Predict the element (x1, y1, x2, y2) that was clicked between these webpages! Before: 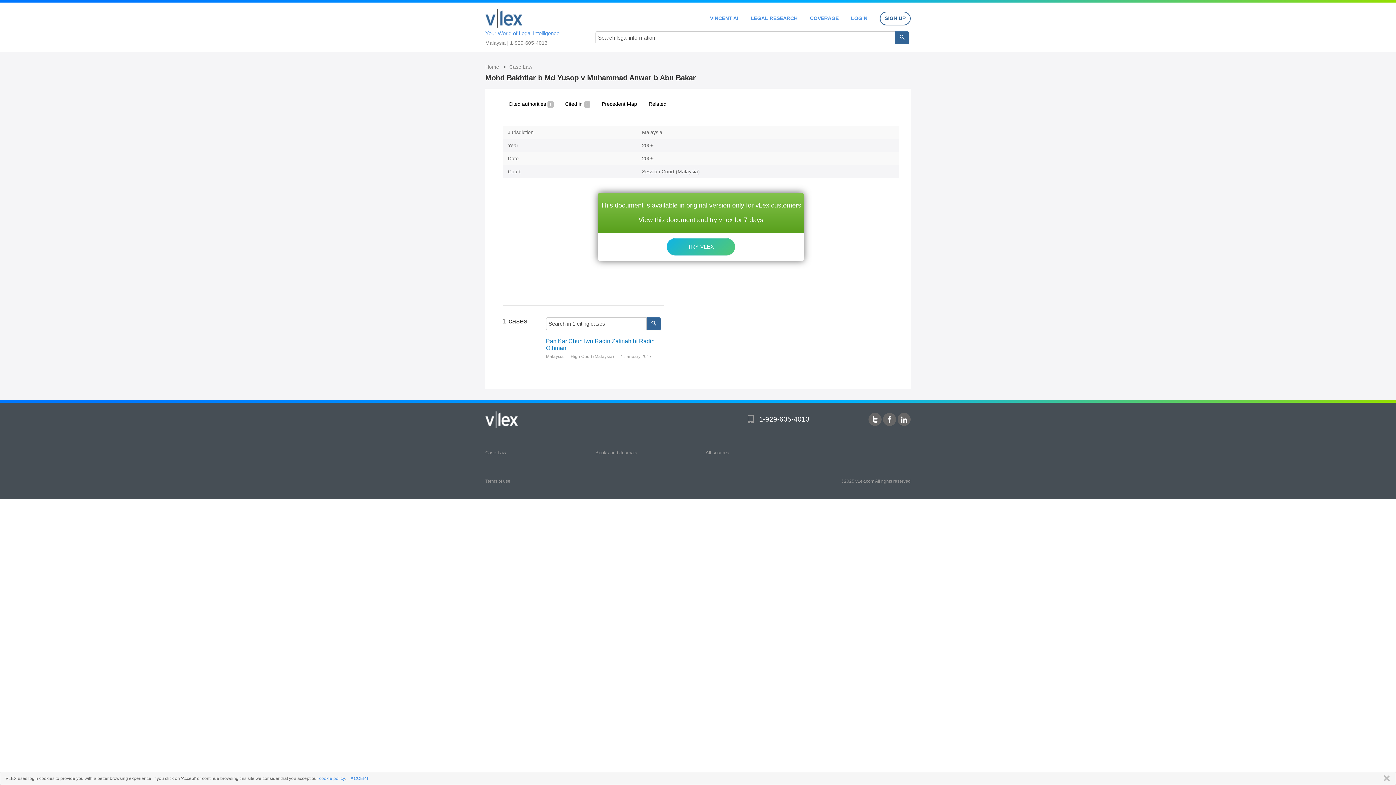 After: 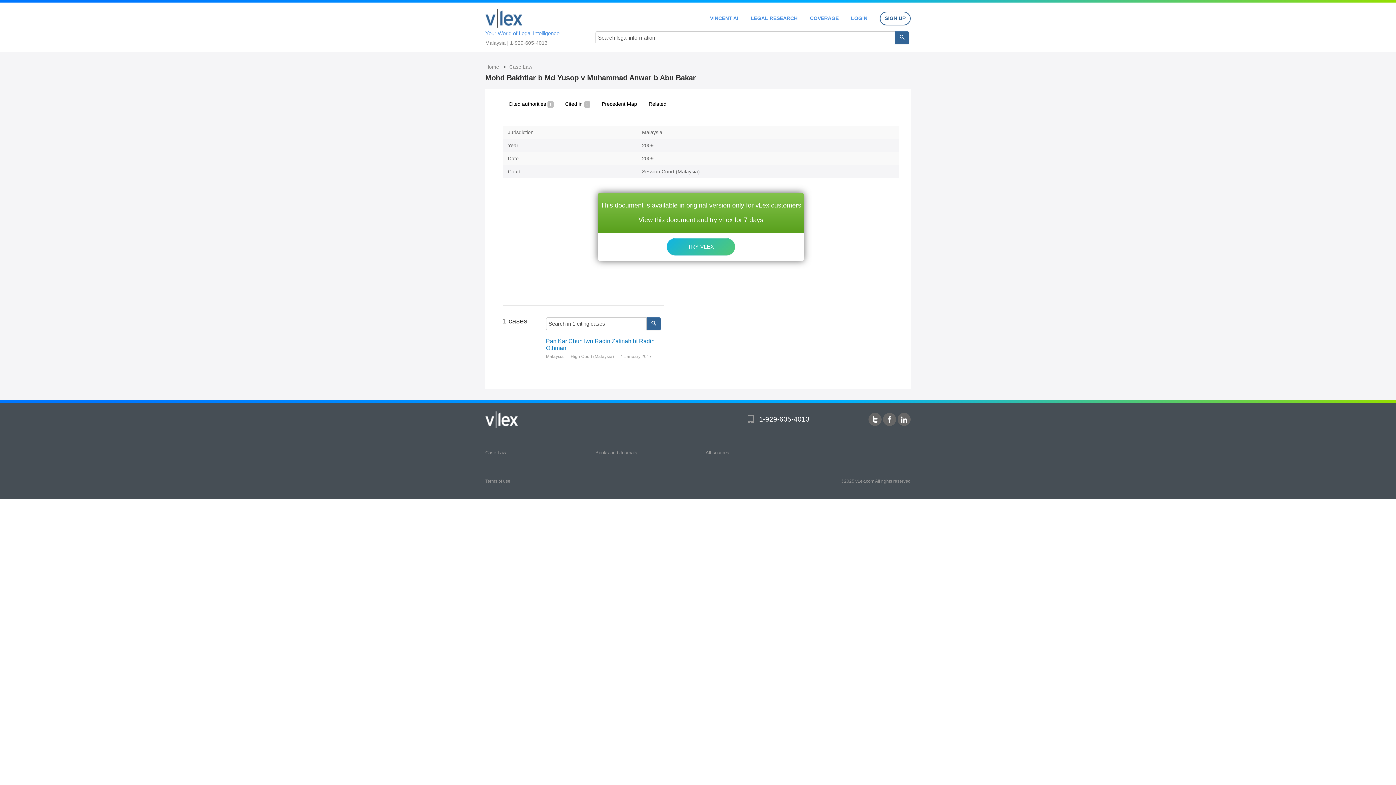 Action: label: ACCEPT bbox: (350, 776, 368, 781)